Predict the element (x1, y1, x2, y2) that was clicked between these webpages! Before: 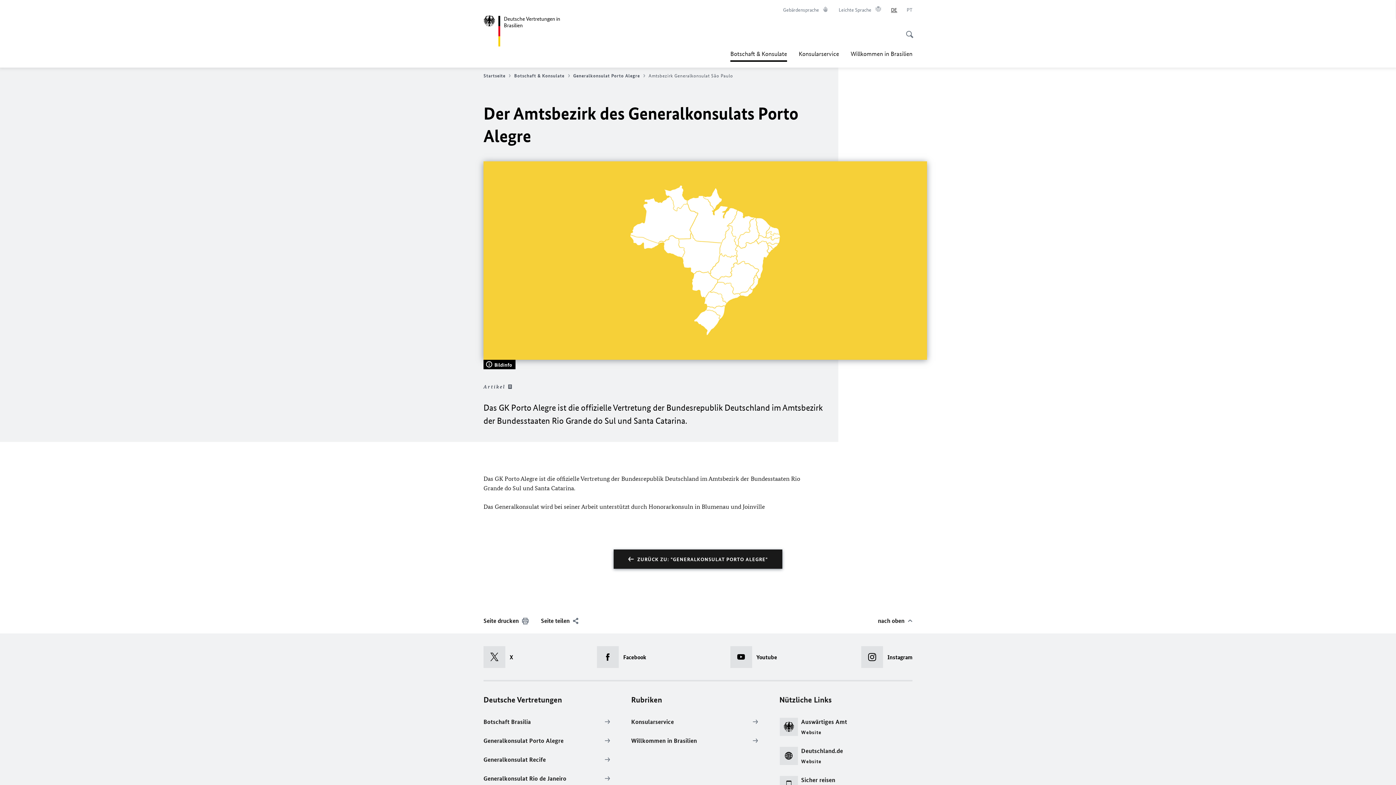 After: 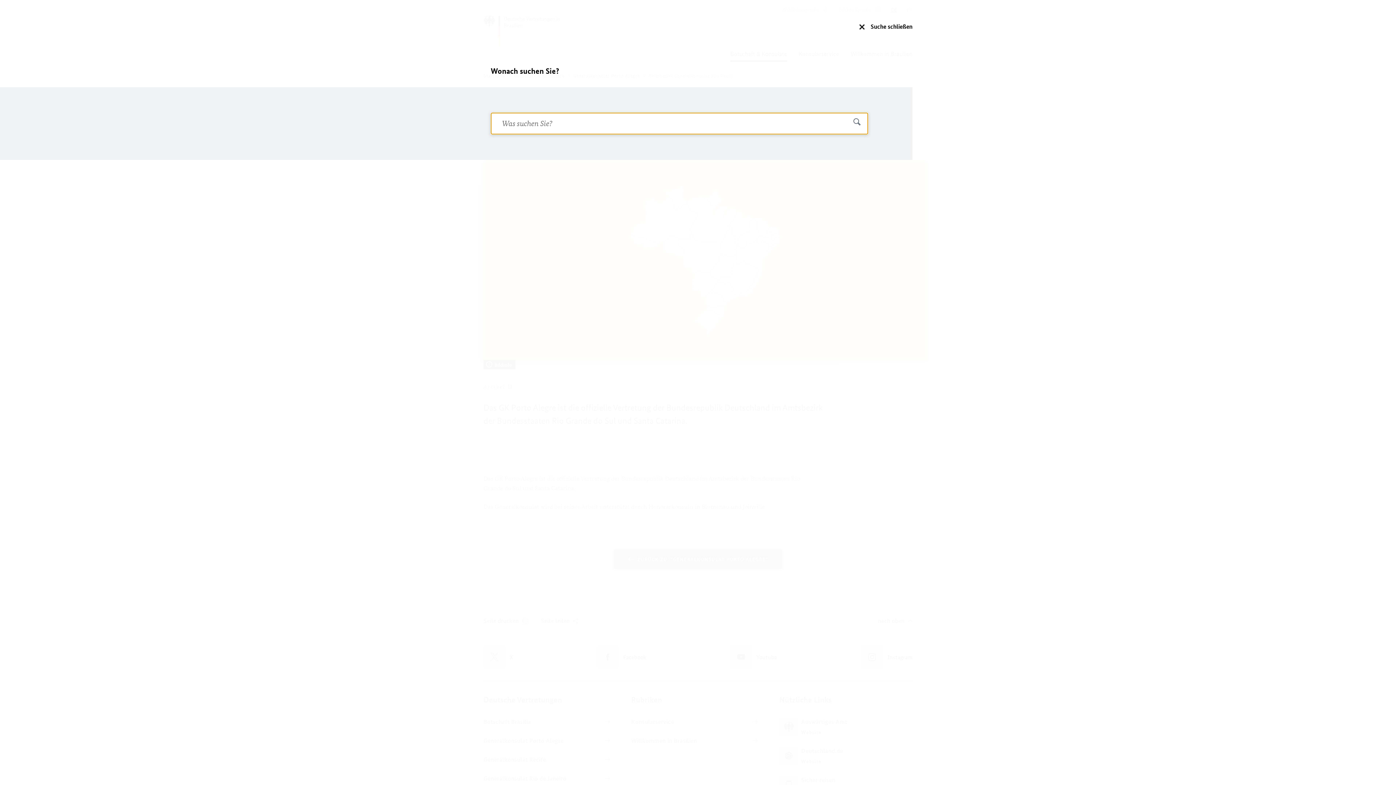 Action: bbox: (899, 20, 915, 40) label: Suche öffnen